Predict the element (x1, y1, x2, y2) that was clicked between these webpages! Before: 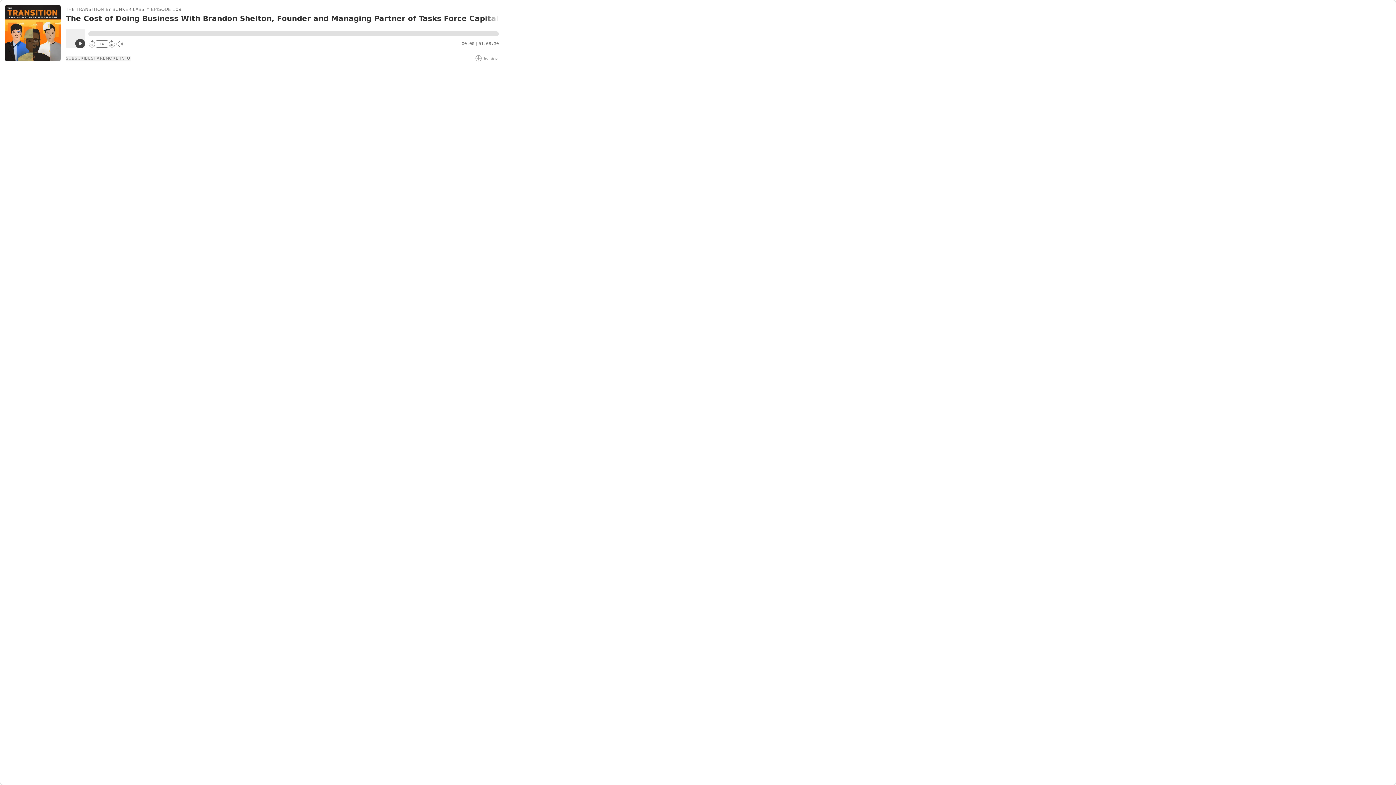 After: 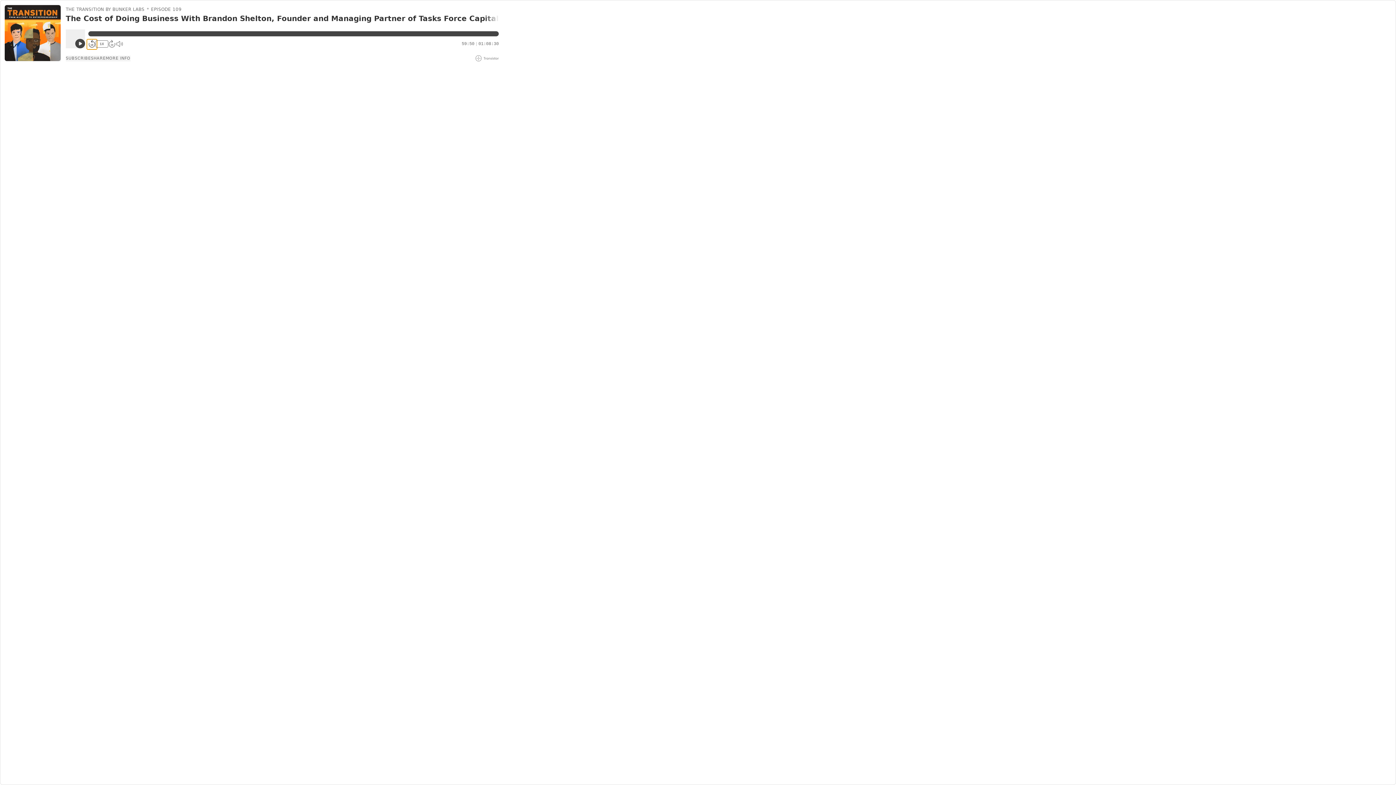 Action: label: 10 bbox: (88, 40, 95, 47)